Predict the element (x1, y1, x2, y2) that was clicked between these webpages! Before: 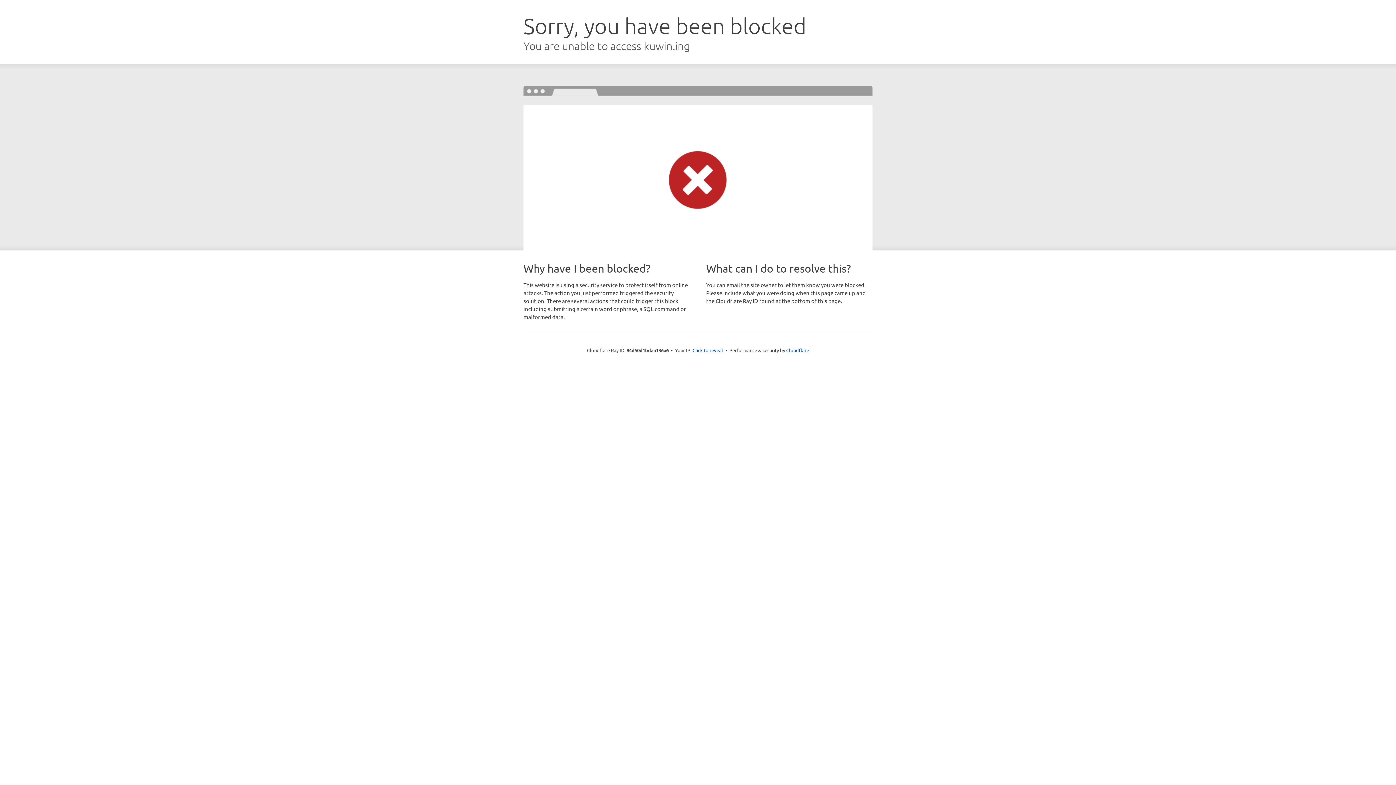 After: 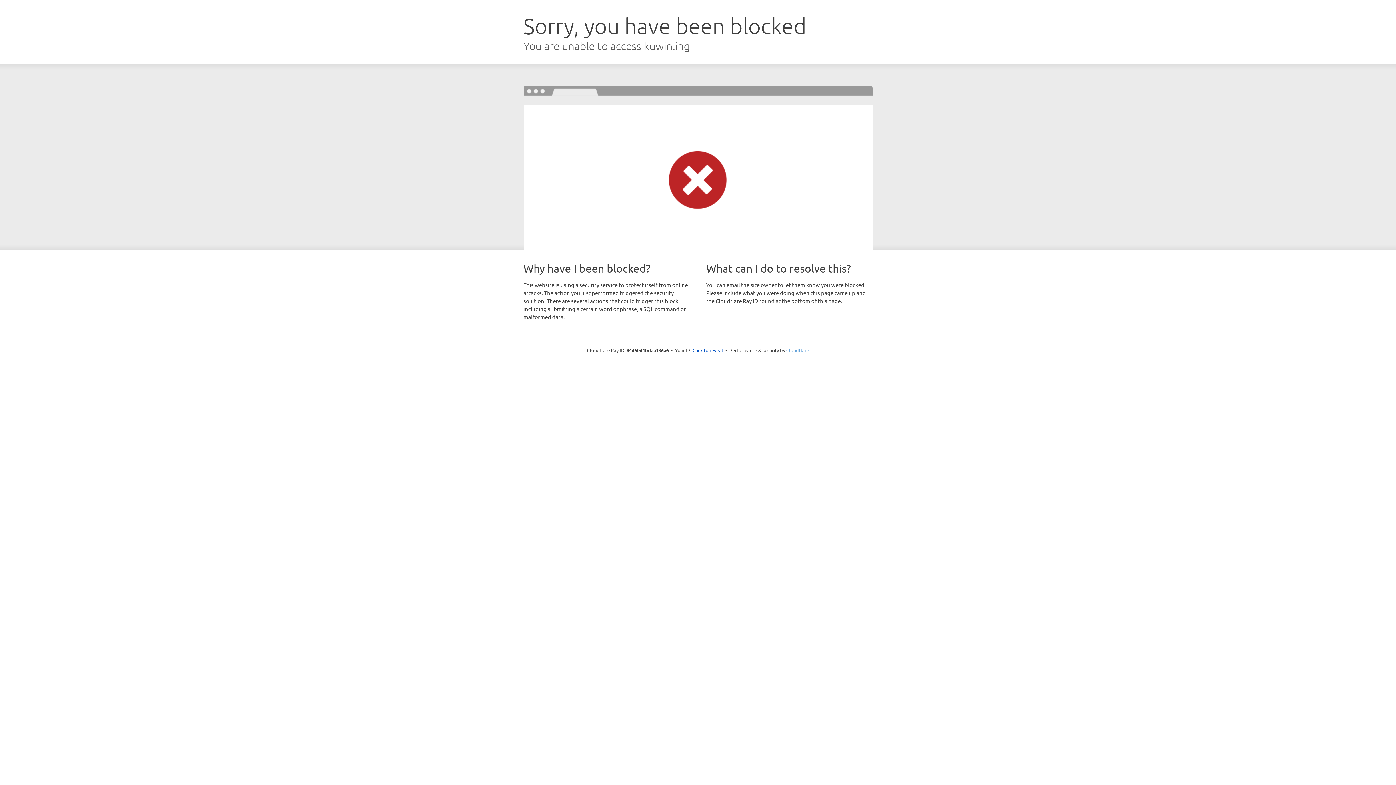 Action: label: Cloudflare bbox: (786, 347, 809, 353)